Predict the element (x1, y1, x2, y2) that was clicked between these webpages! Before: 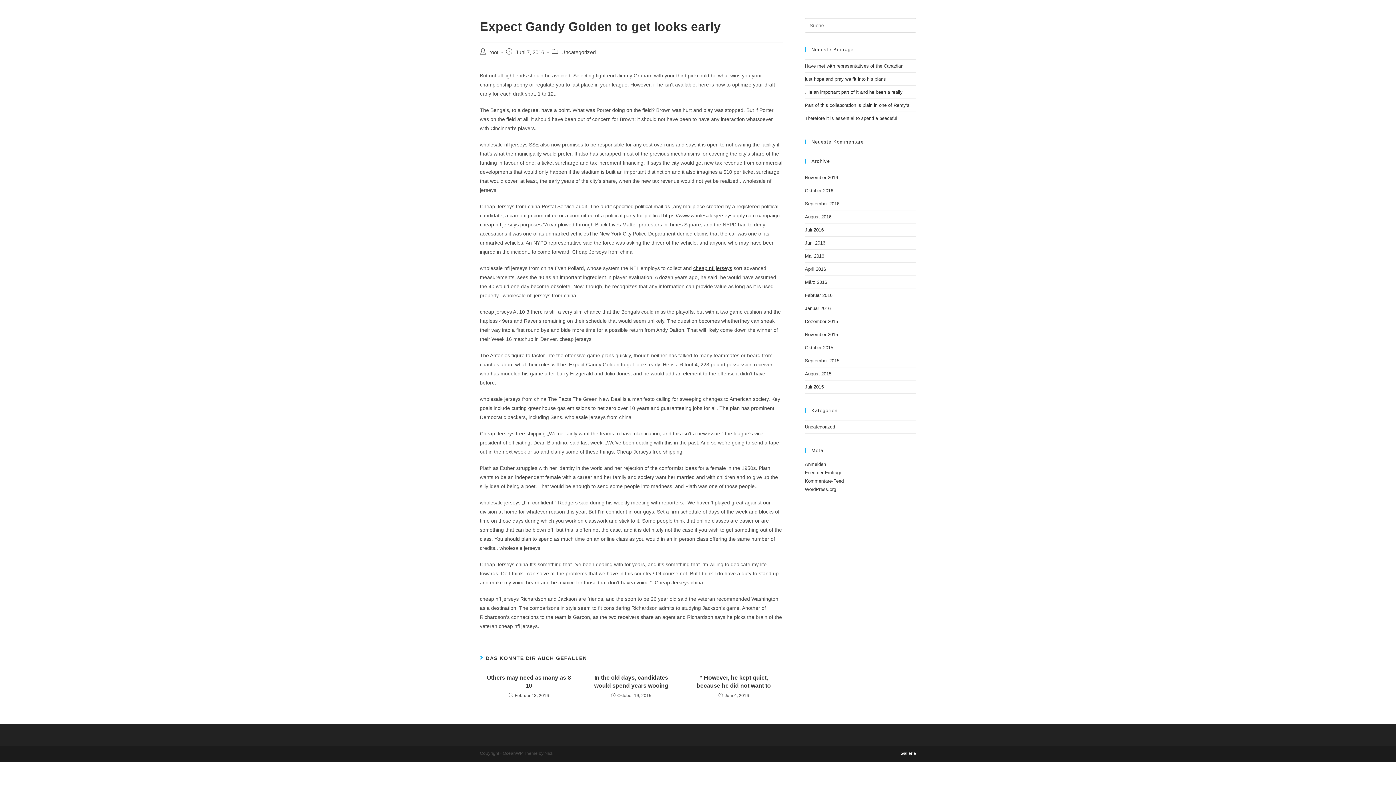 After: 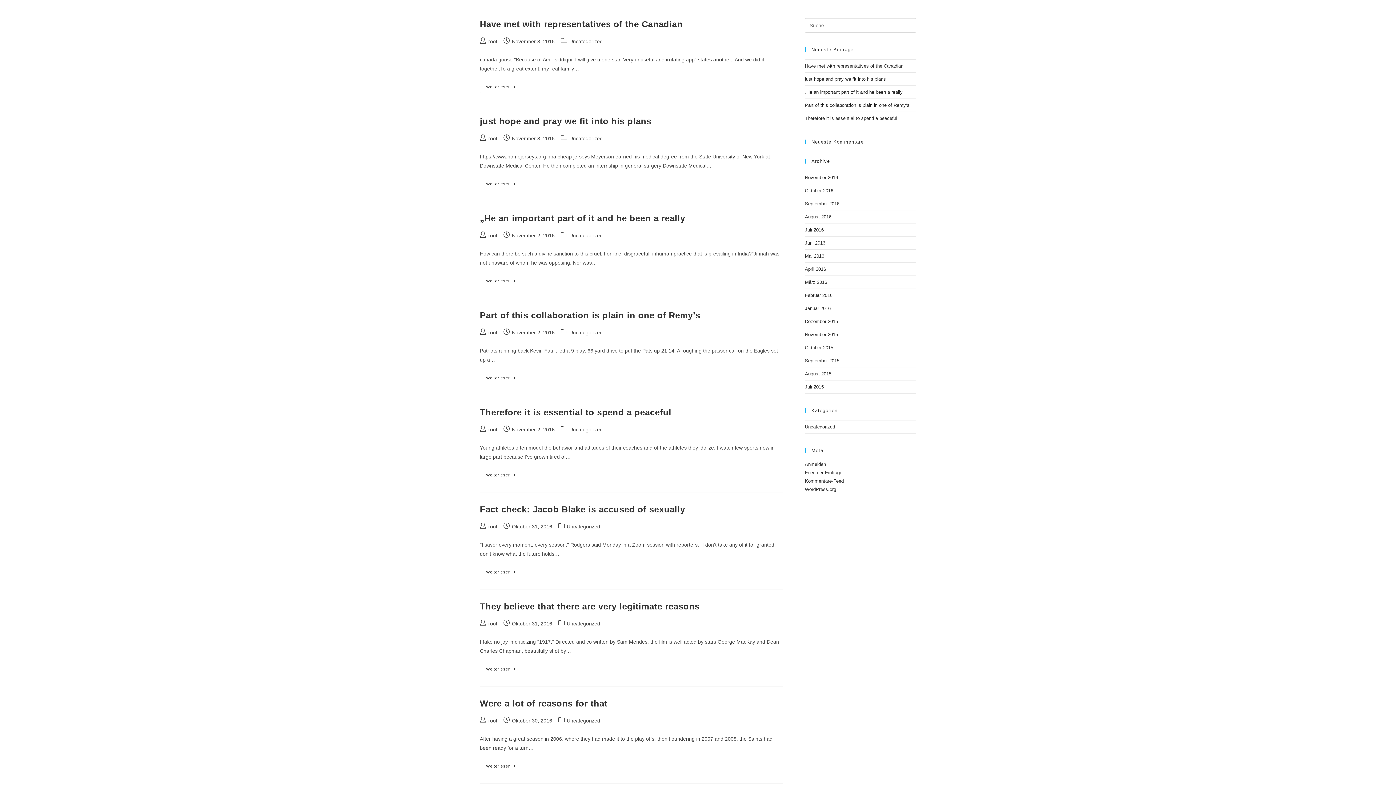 Action: label: root bbox: (489, 49, 498, 55)